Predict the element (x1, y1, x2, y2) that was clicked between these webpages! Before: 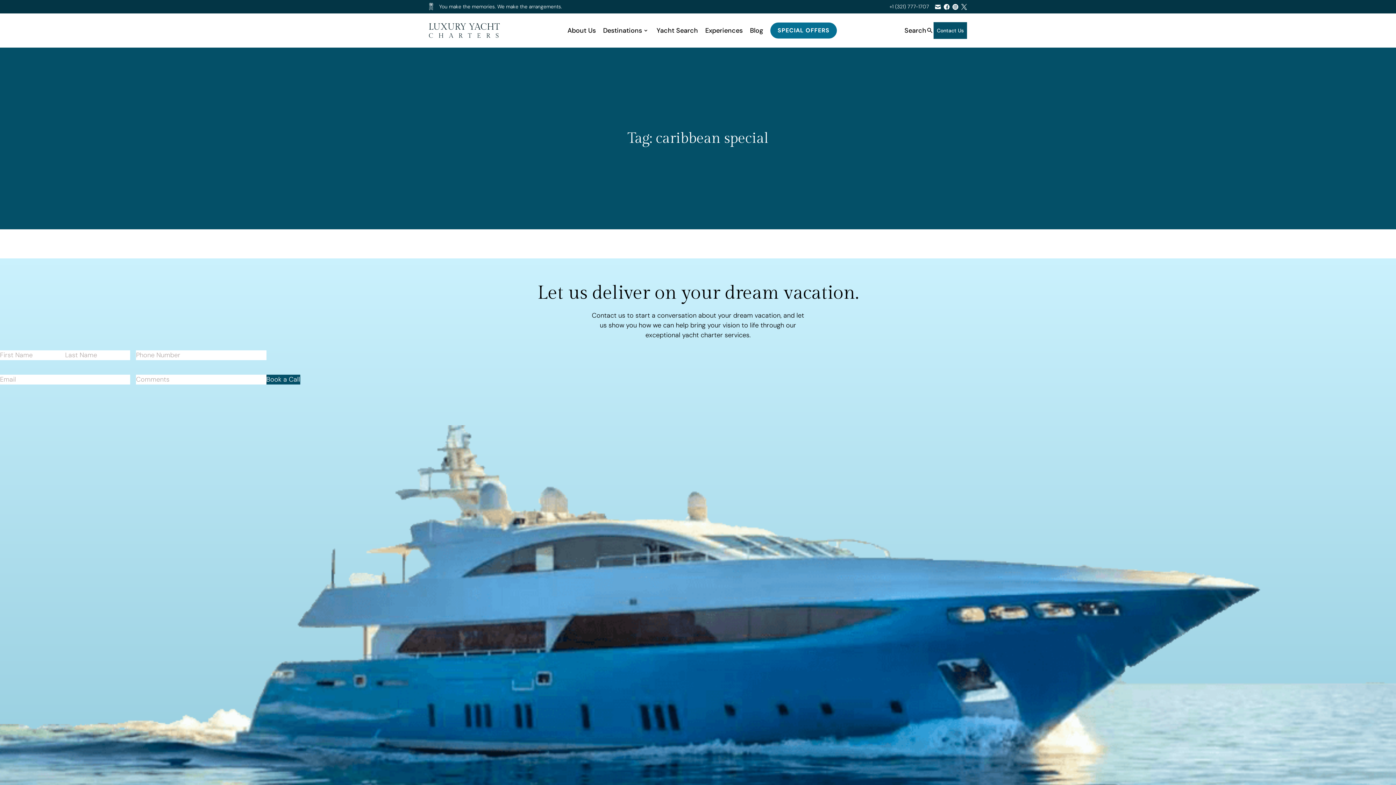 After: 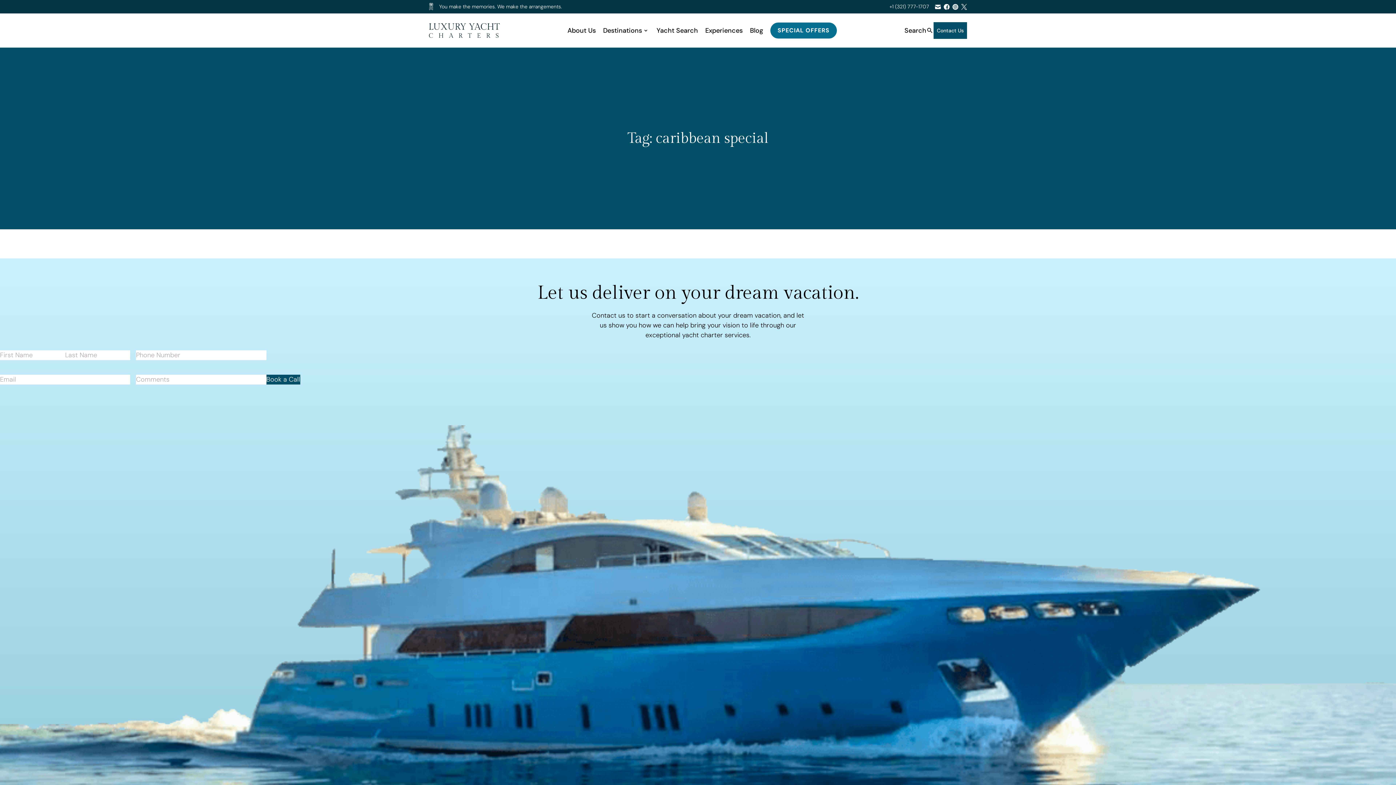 Action: bbox: (952, 3, 958, 9) label: Instagram profile